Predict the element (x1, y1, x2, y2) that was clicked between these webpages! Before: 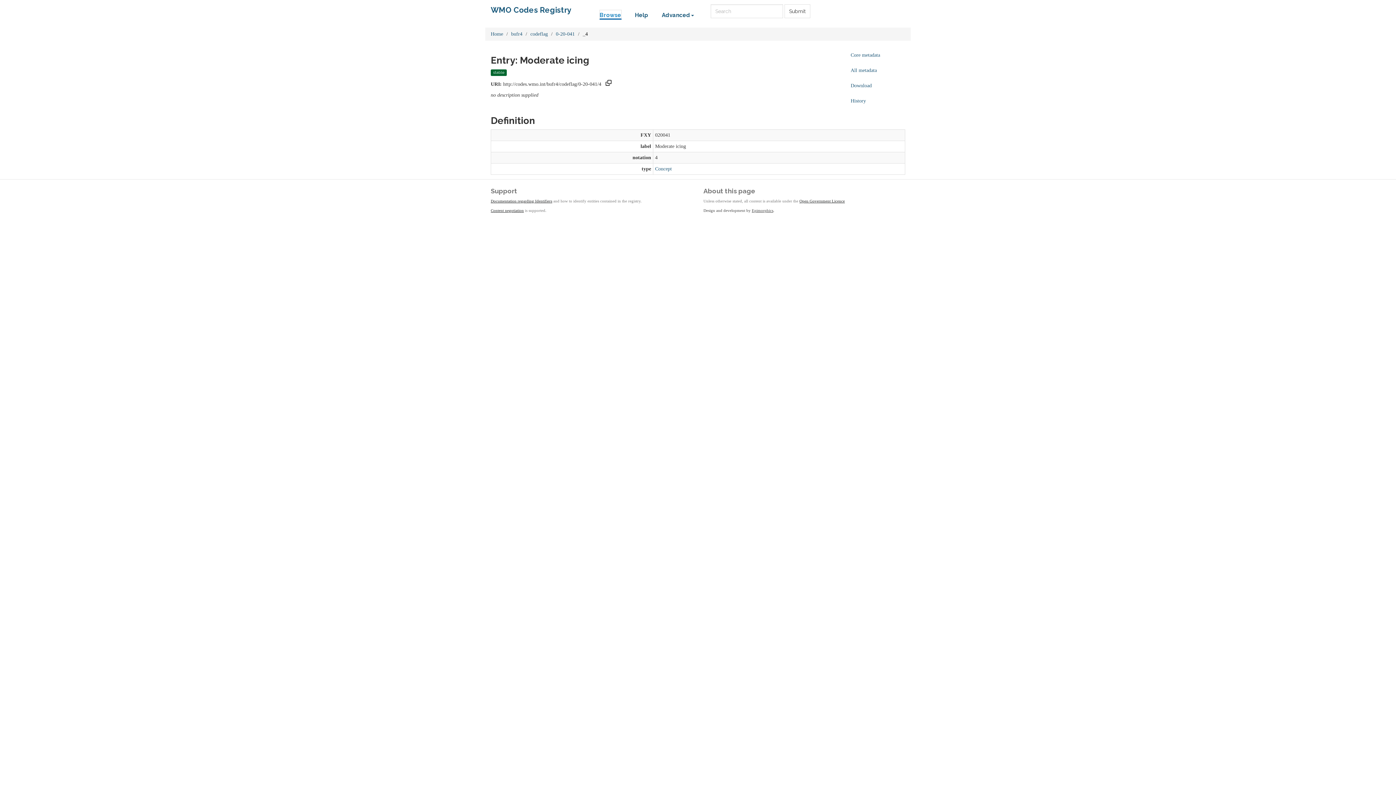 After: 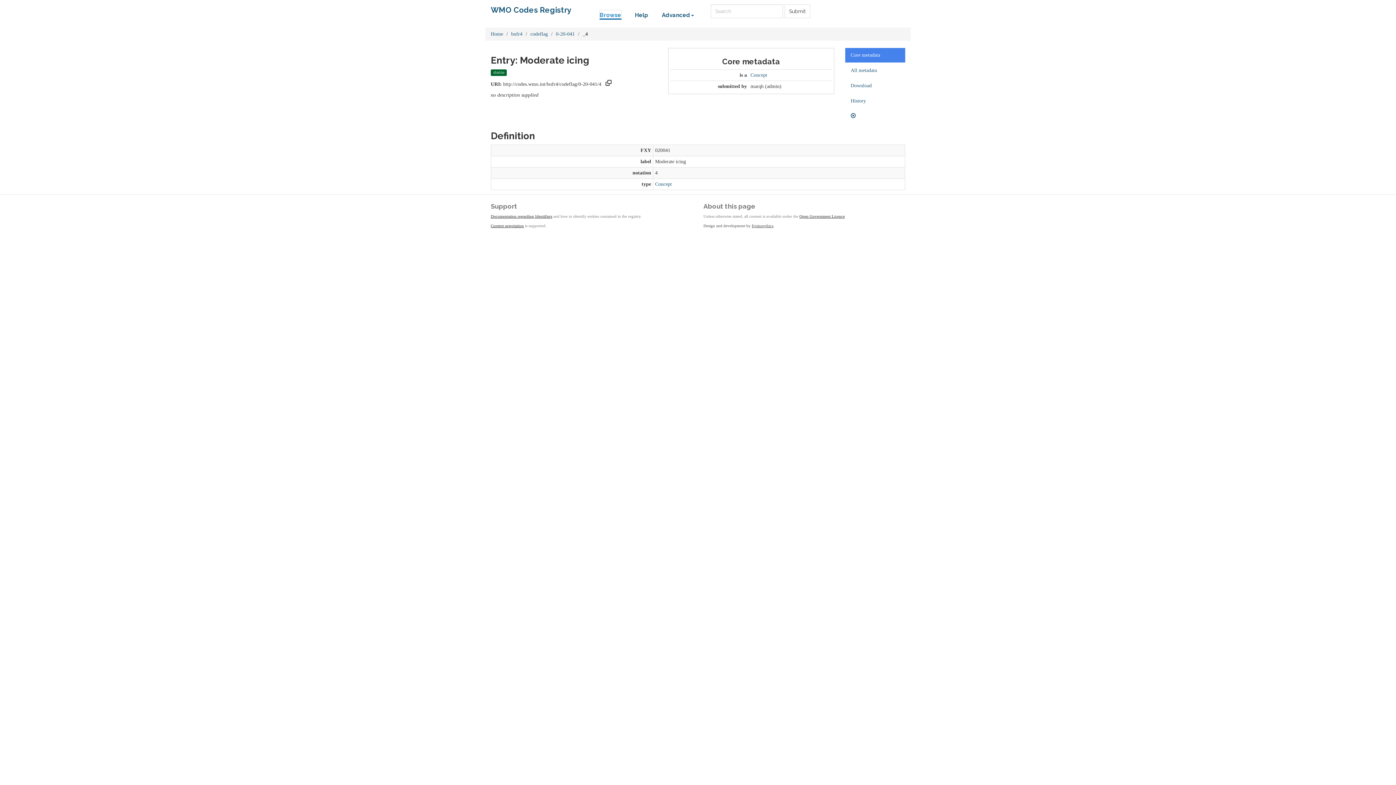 Action: label: Core metadata bbox: (845, 47, 905, 62)